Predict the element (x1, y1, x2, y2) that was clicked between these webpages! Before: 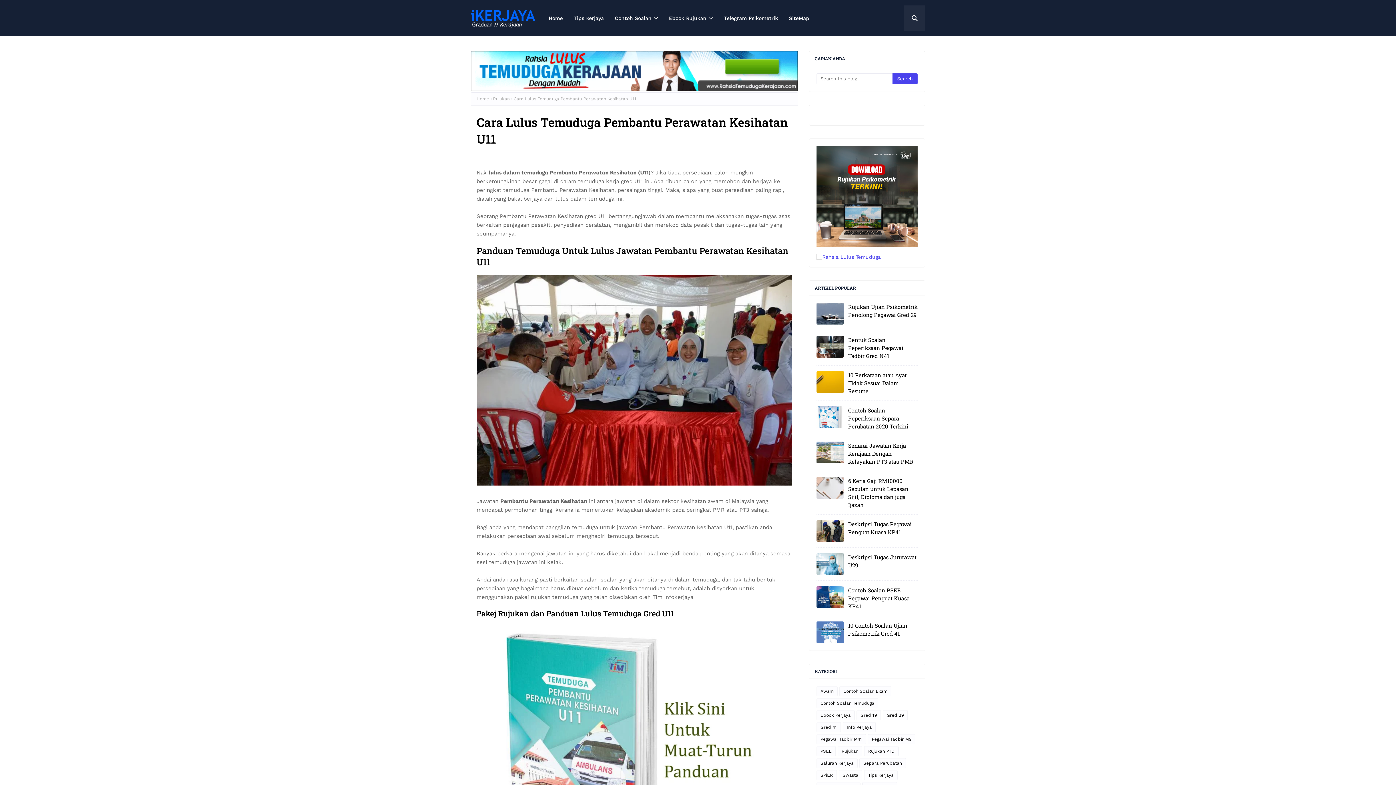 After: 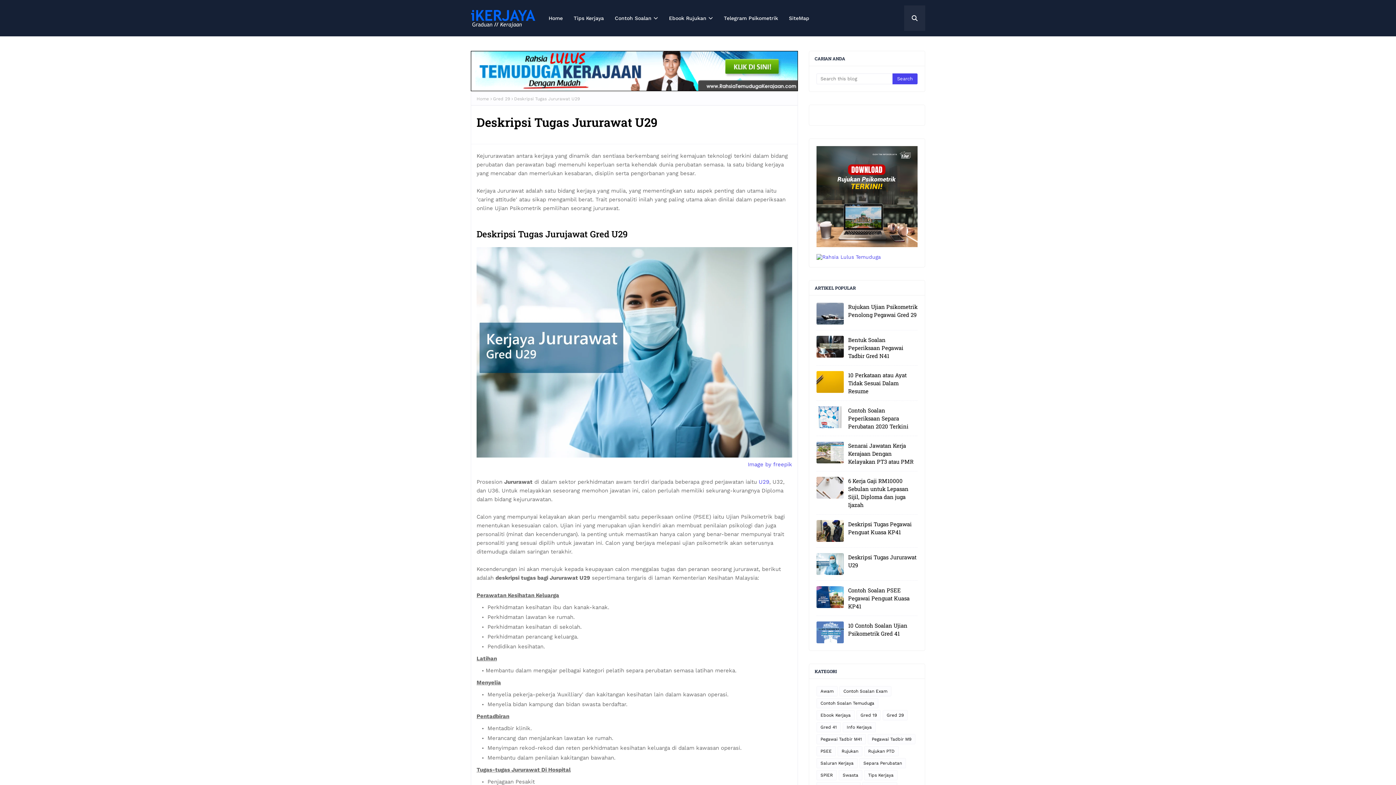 Action: bbox: (816, 553, 844, 575)